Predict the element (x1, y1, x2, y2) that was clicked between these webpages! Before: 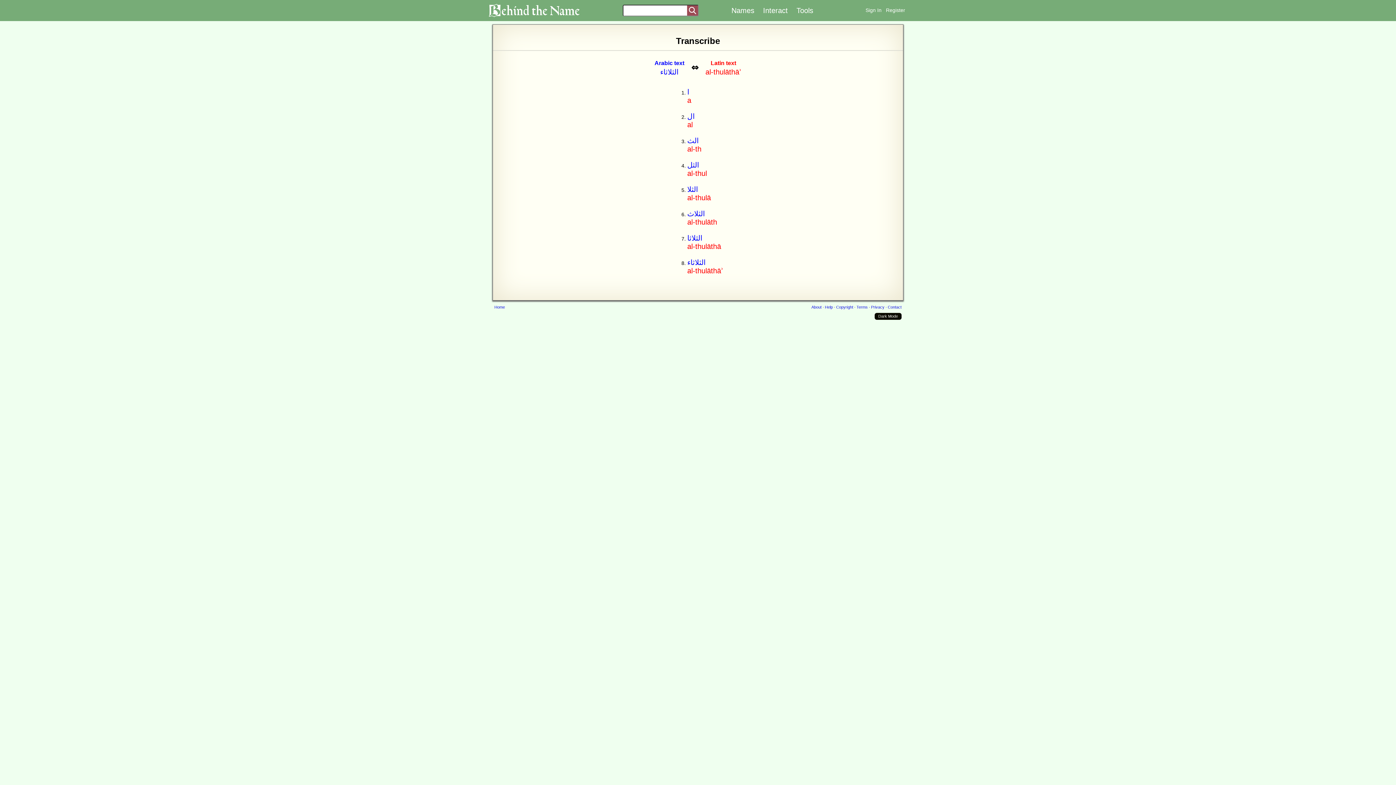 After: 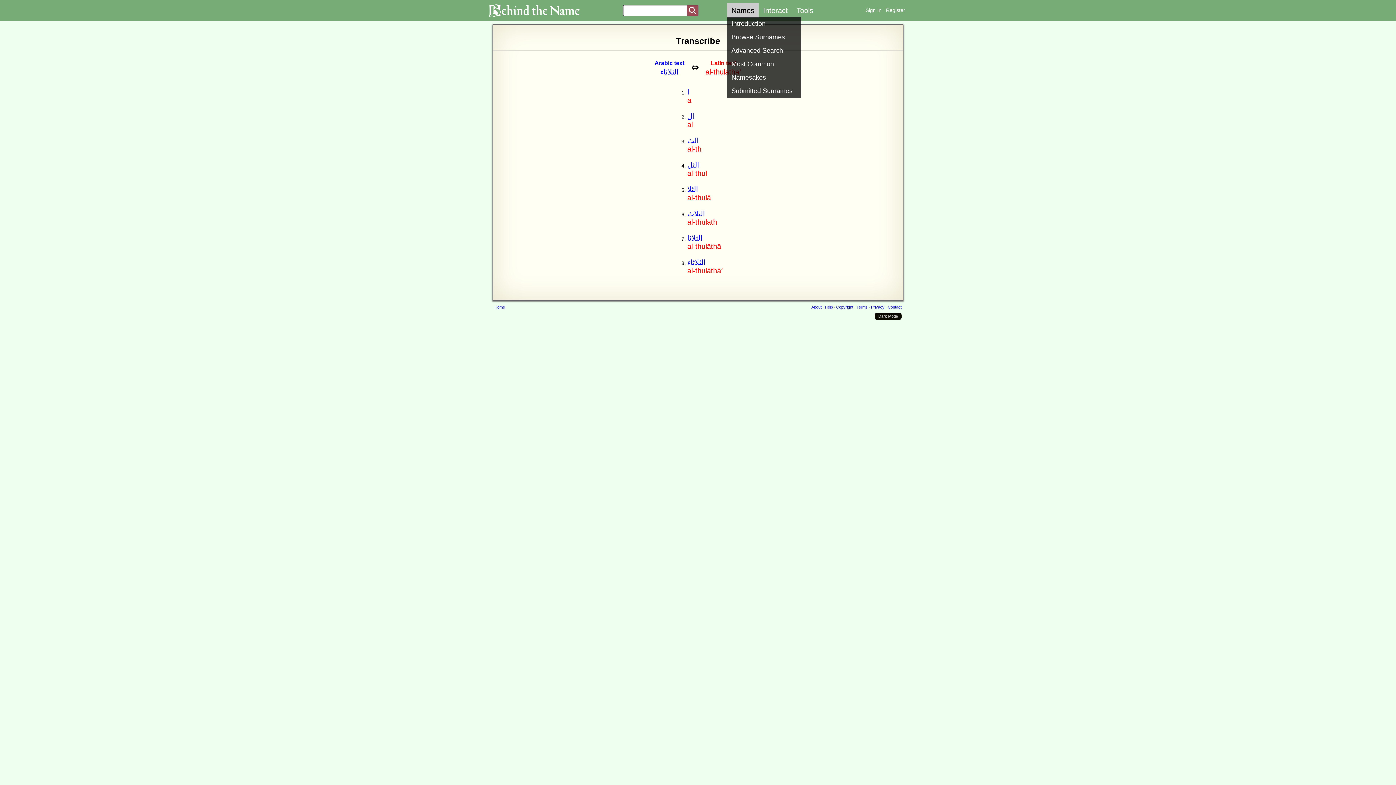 Action: bbox: (727, 2, 758, 18) label: Names